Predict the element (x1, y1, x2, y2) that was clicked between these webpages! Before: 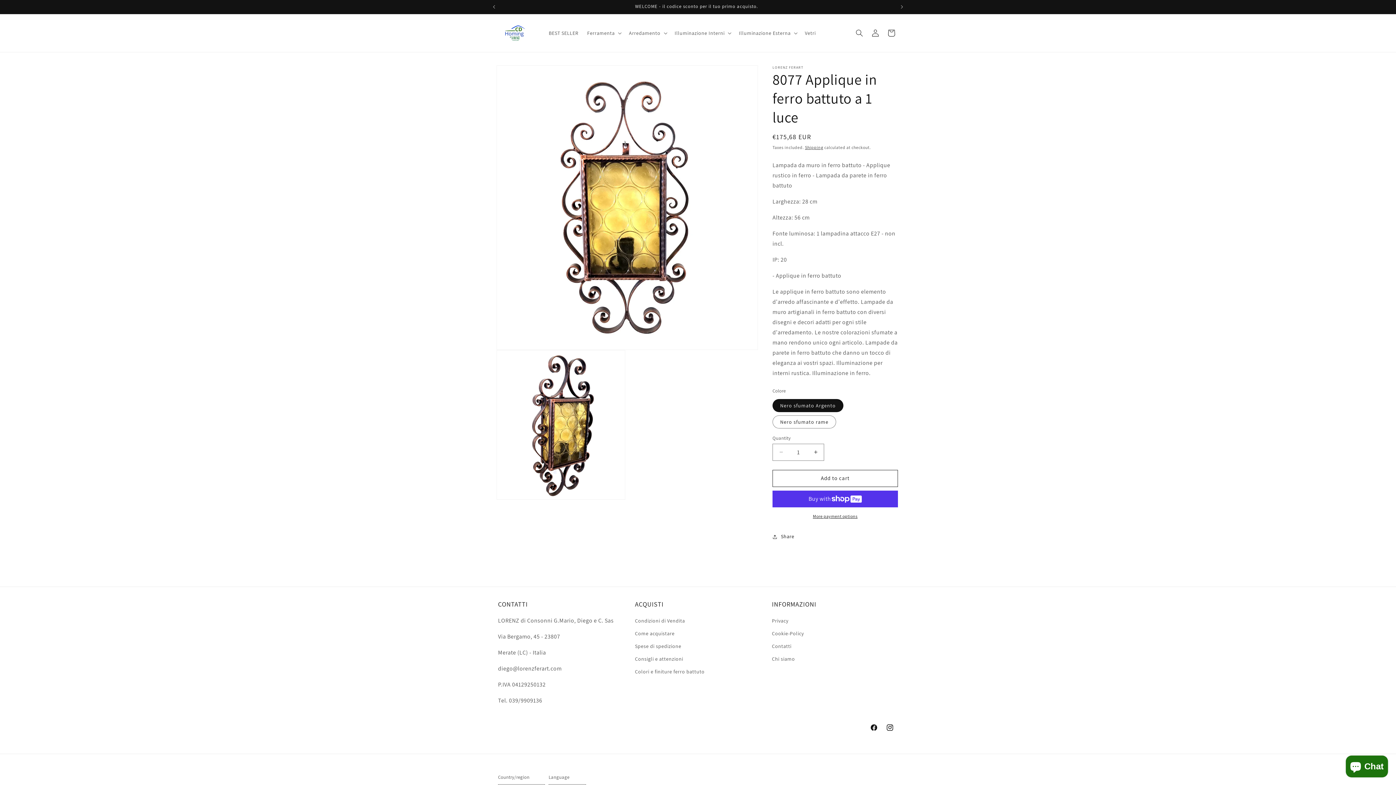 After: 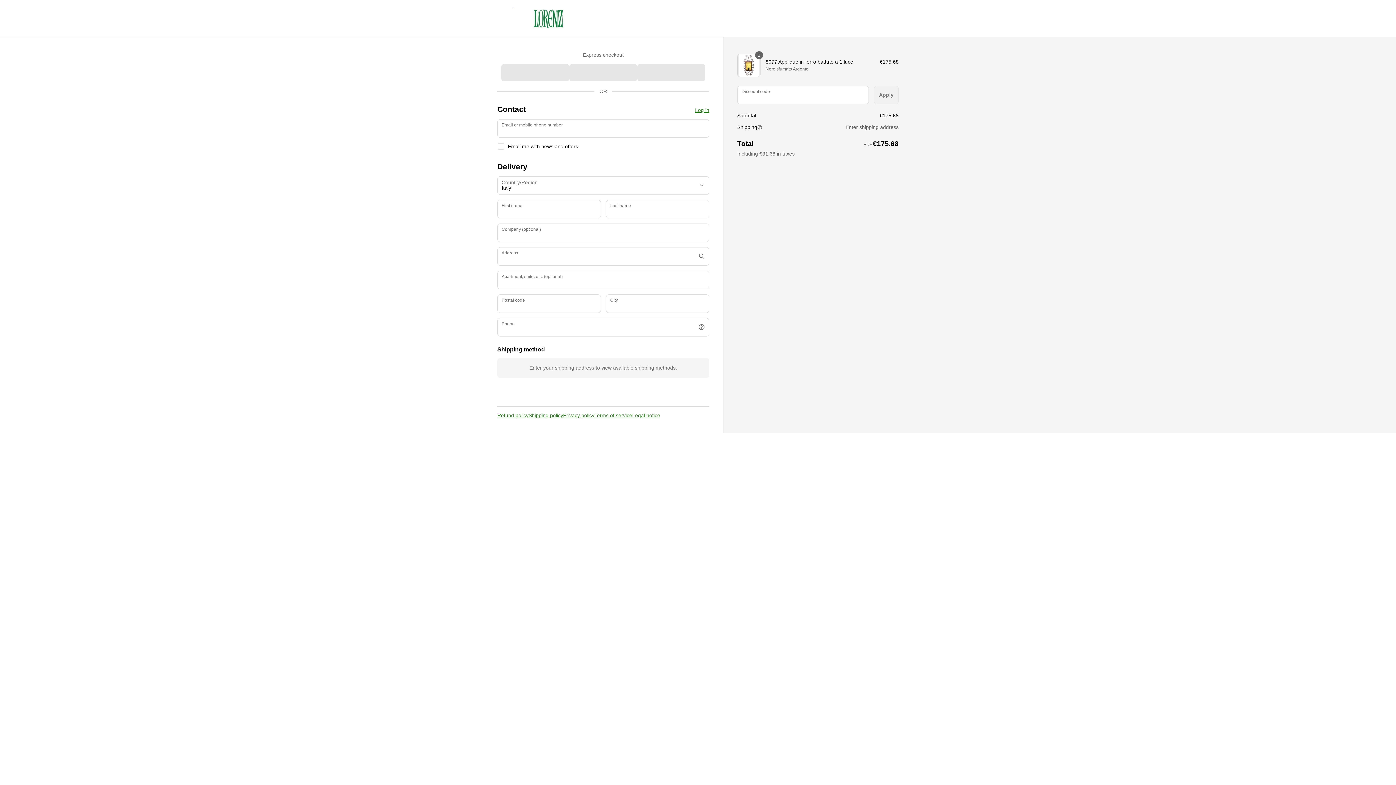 Action: bbox: (772, 513, 898, 519) label: More payment options